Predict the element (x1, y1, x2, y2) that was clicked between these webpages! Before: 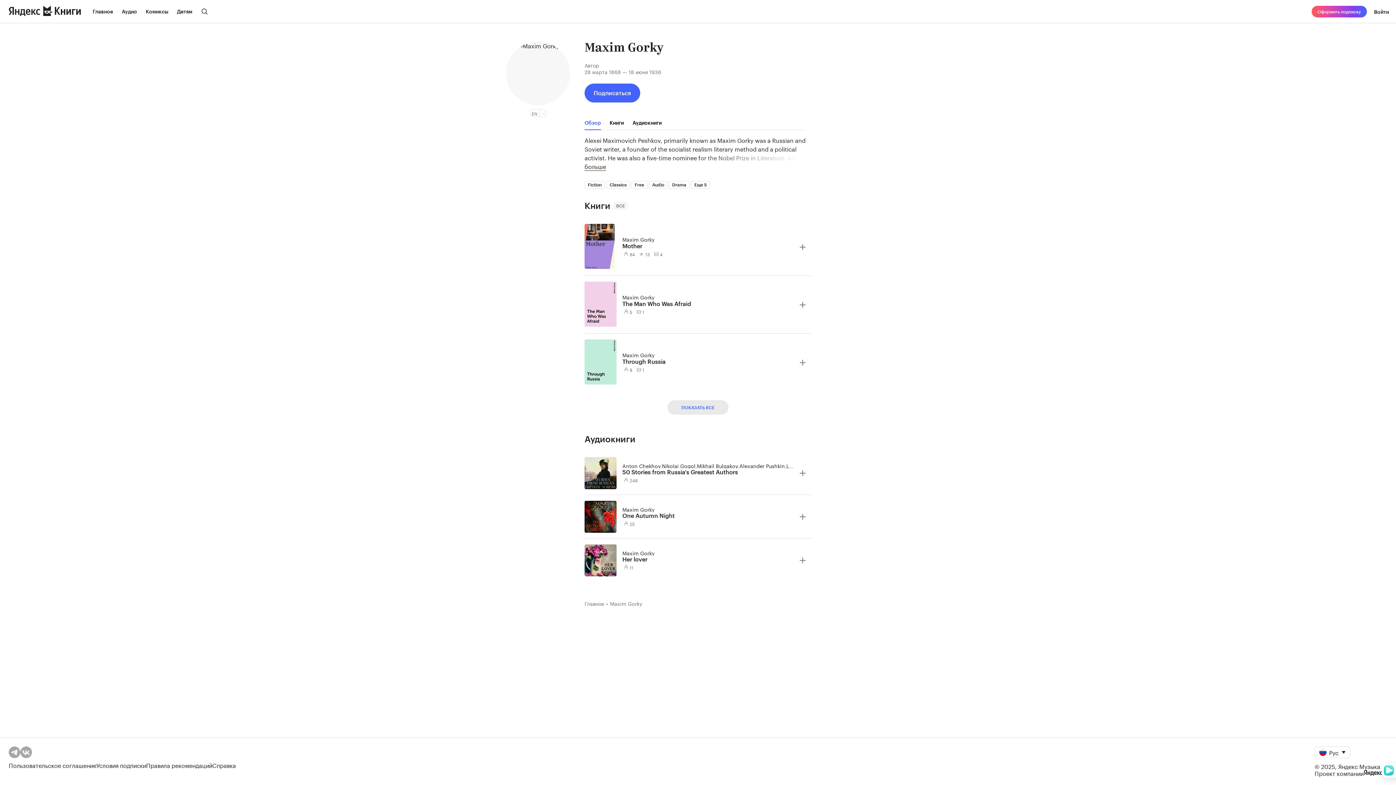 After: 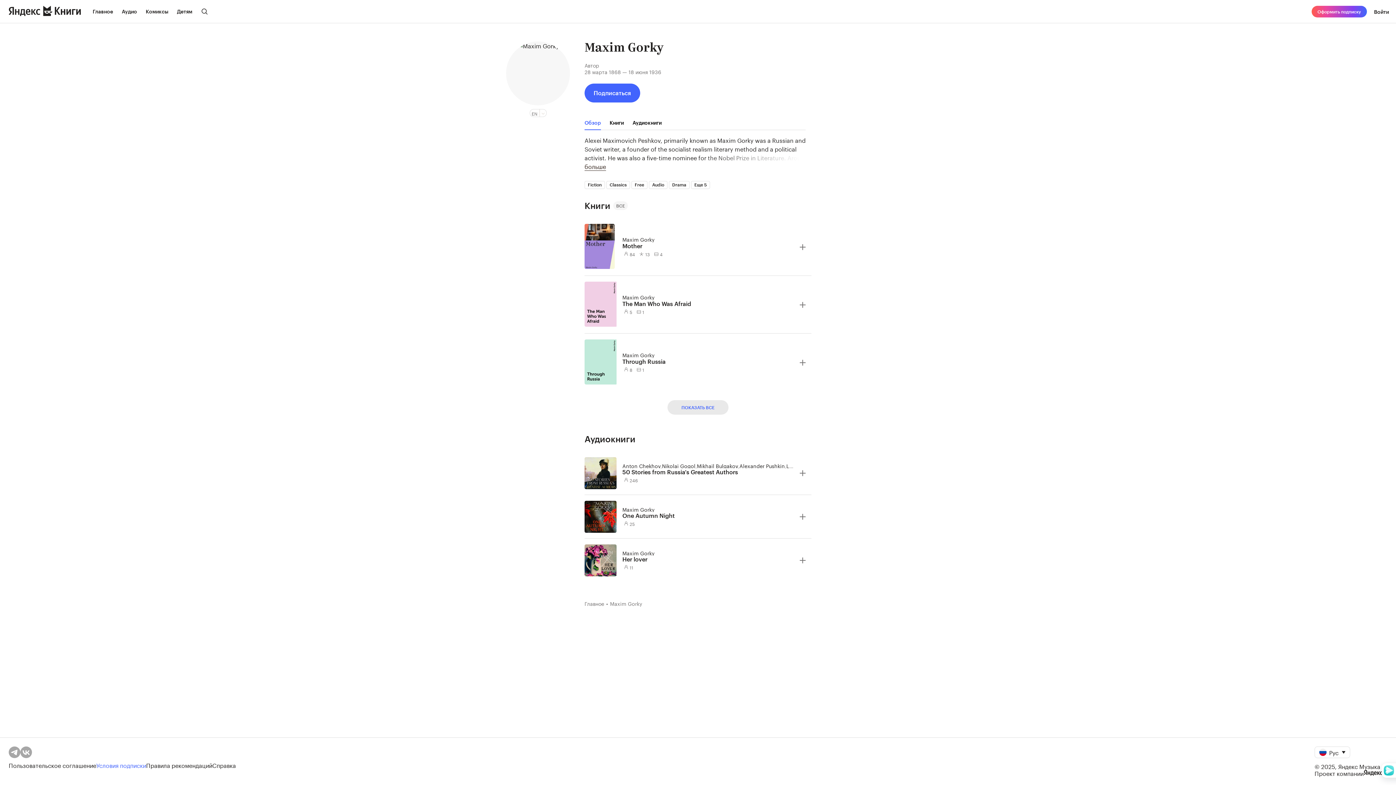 Action: label: Условия подписки bbox: (96, 760, 146, 769)